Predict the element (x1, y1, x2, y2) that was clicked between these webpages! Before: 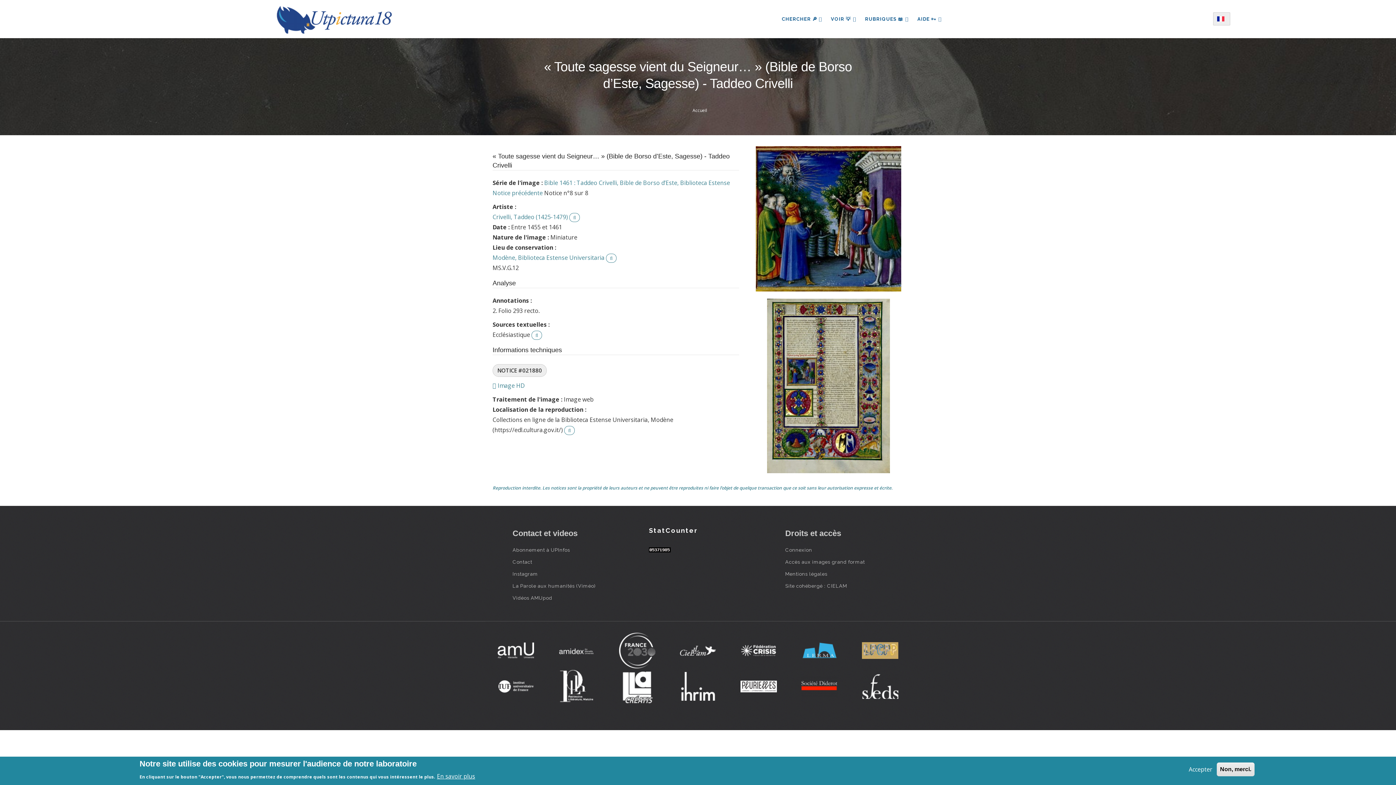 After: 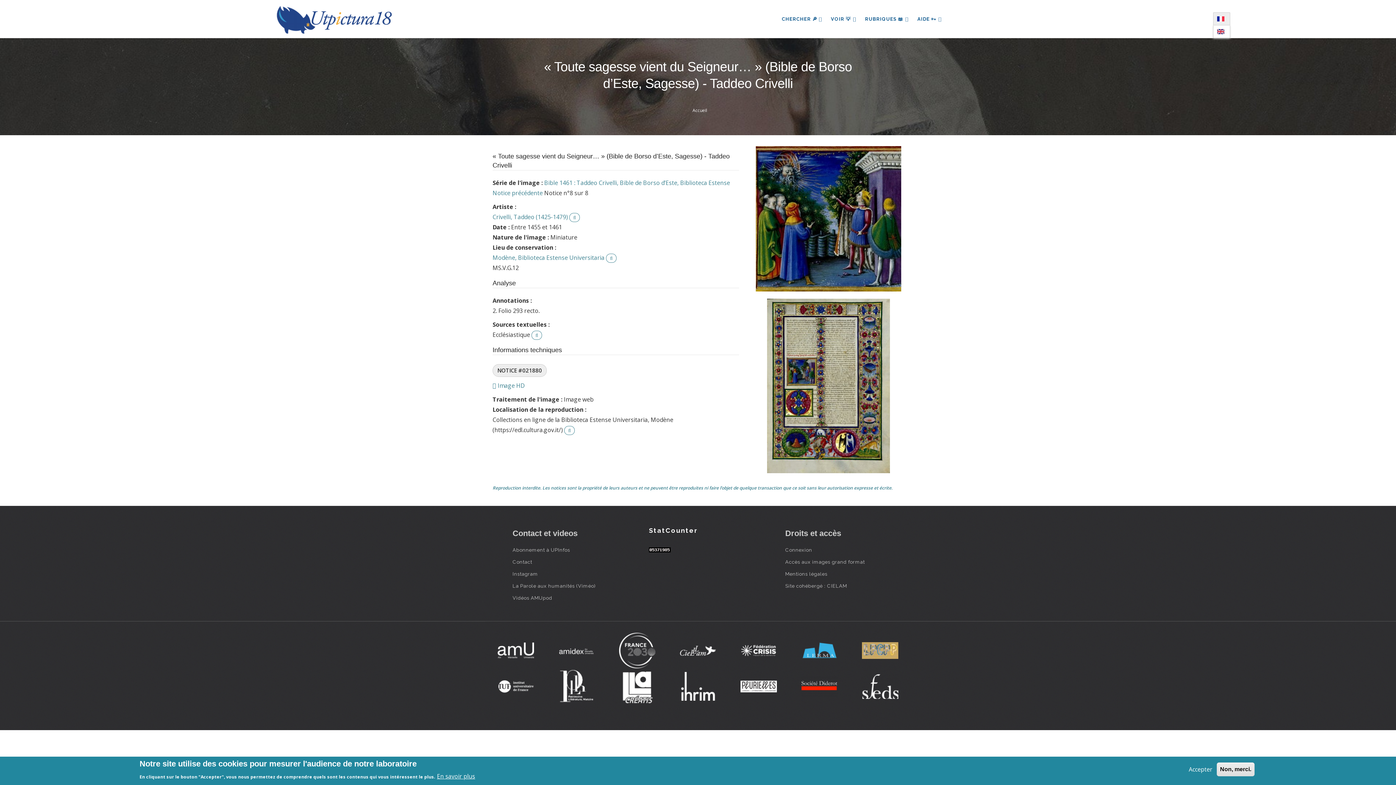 Action: bbox: (1213, 12, 1230, 25)